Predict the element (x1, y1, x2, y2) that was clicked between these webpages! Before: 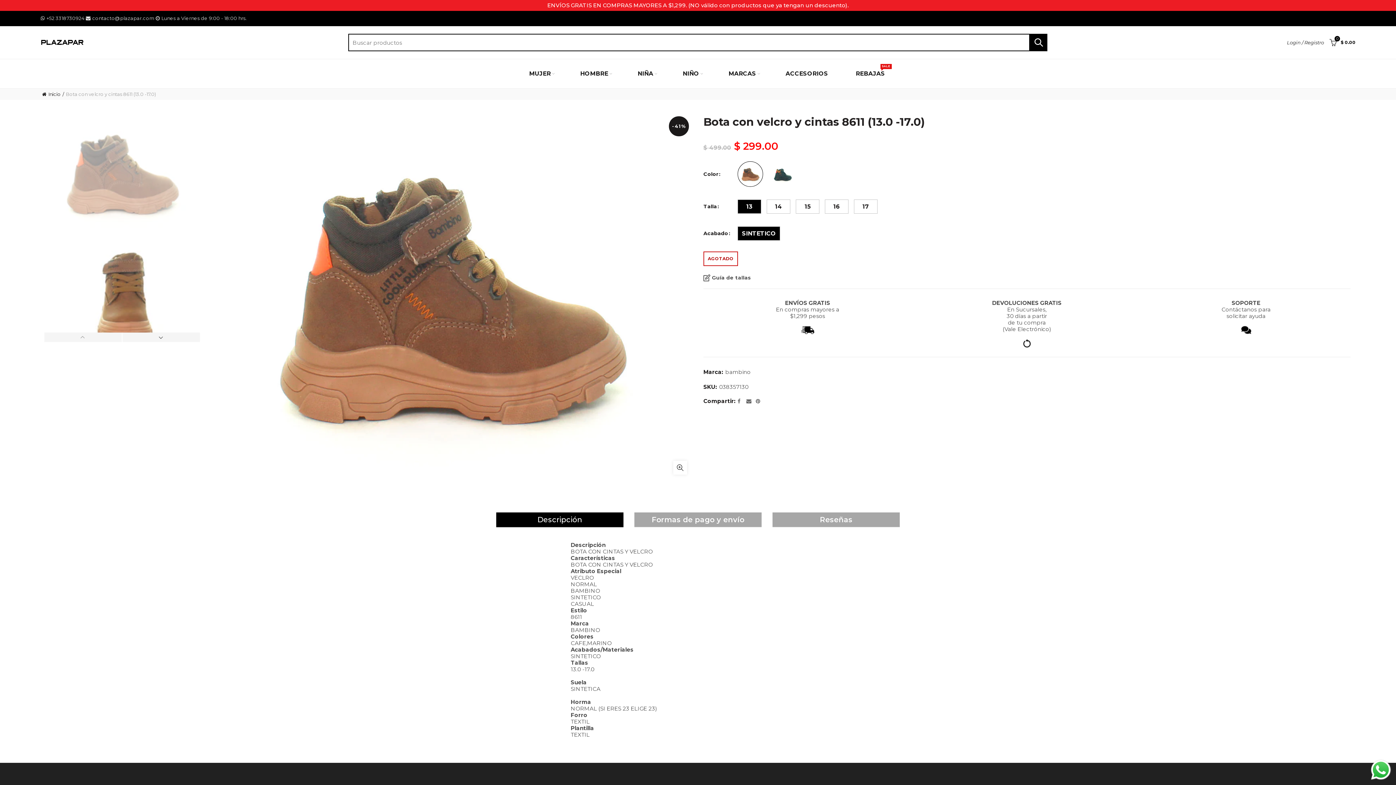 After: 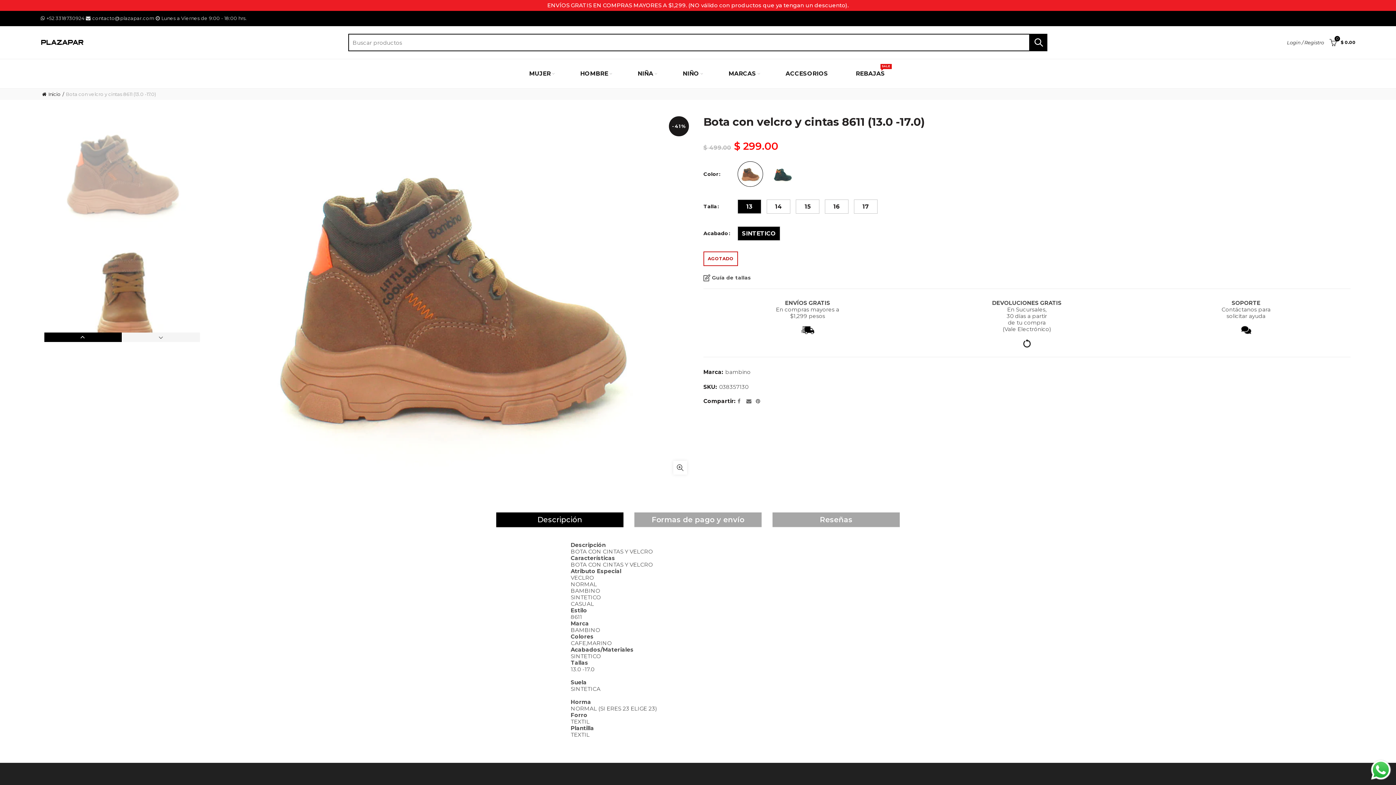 Action: bbox: (44, 332, 122, 342) label: PREVIOUS